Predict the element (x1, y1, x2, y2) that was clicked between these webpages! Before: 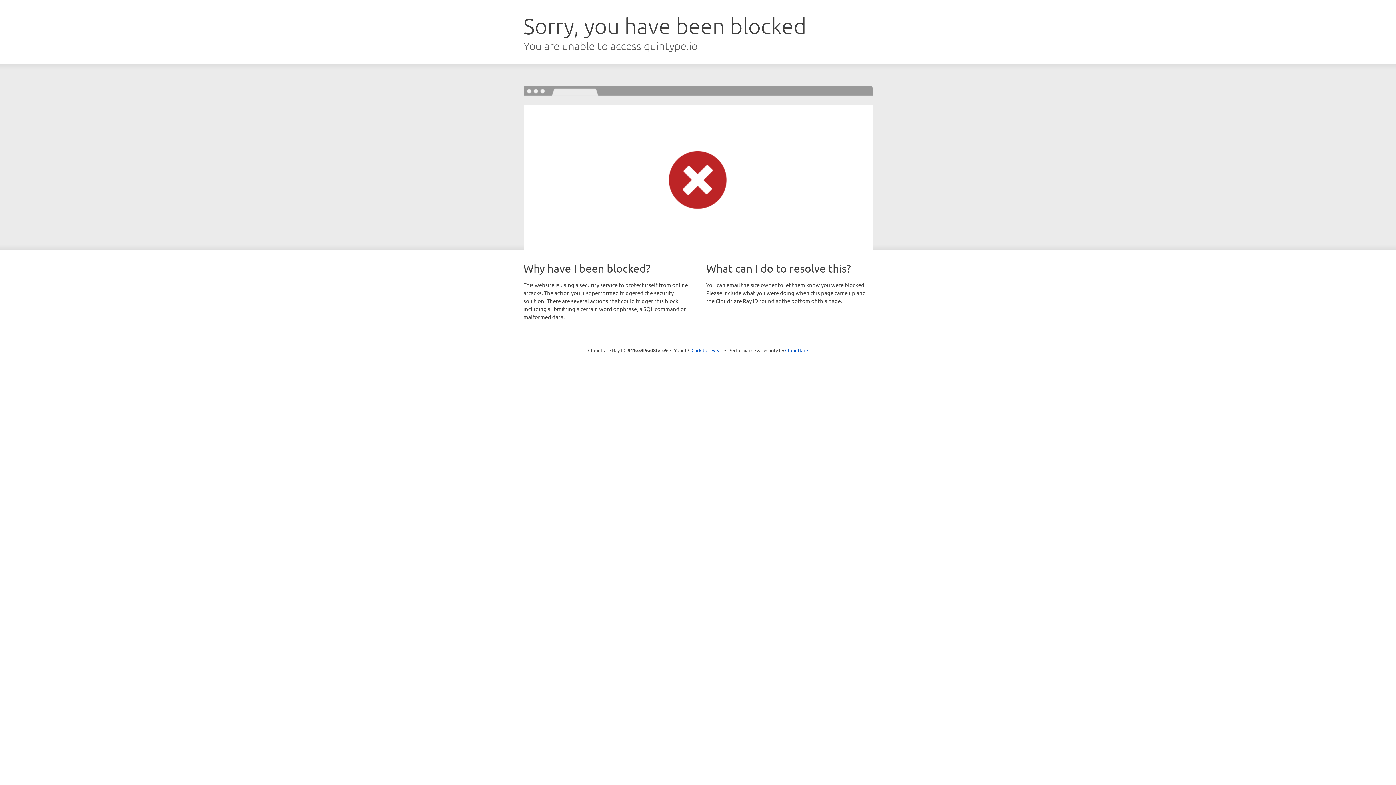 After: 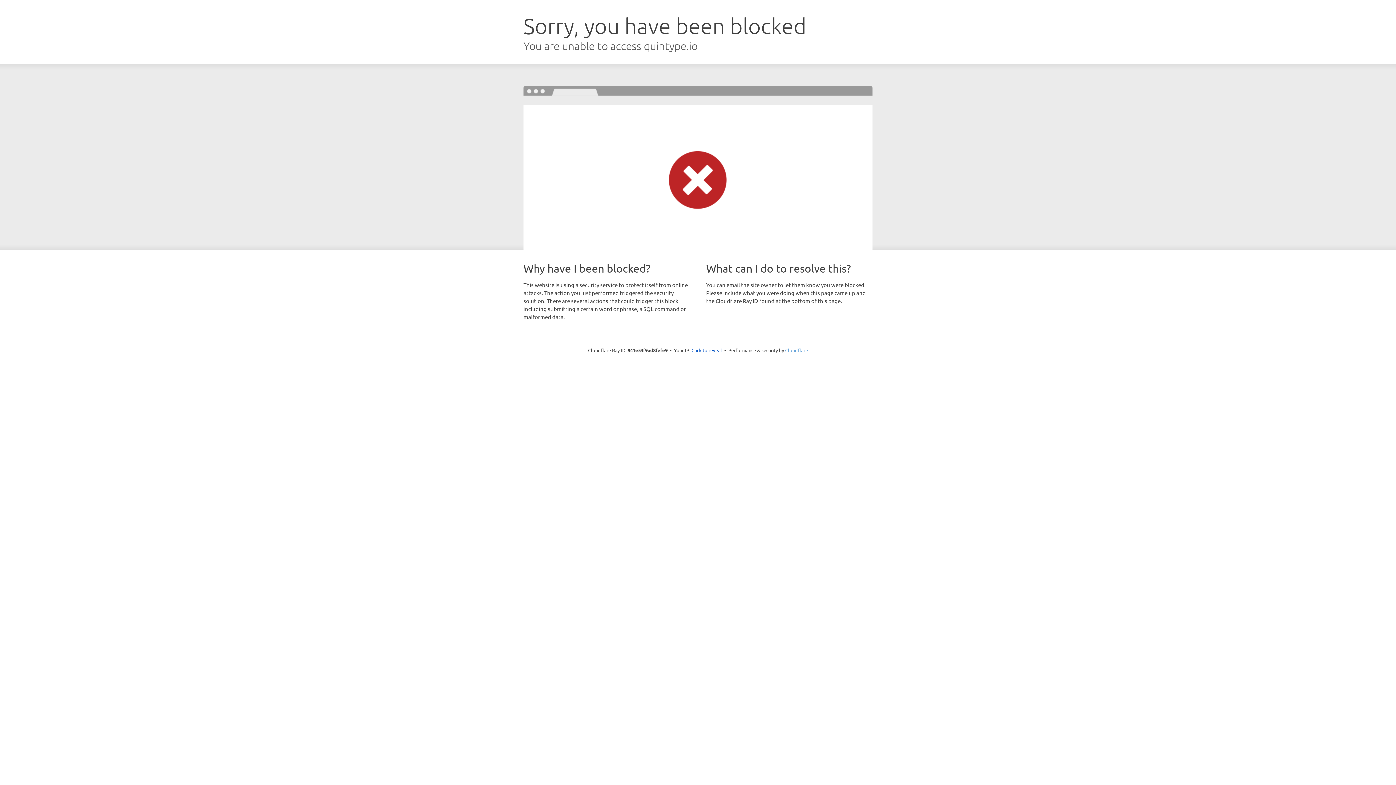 Action: label: Cloudflare bbox: (785, 347, 808, 353)